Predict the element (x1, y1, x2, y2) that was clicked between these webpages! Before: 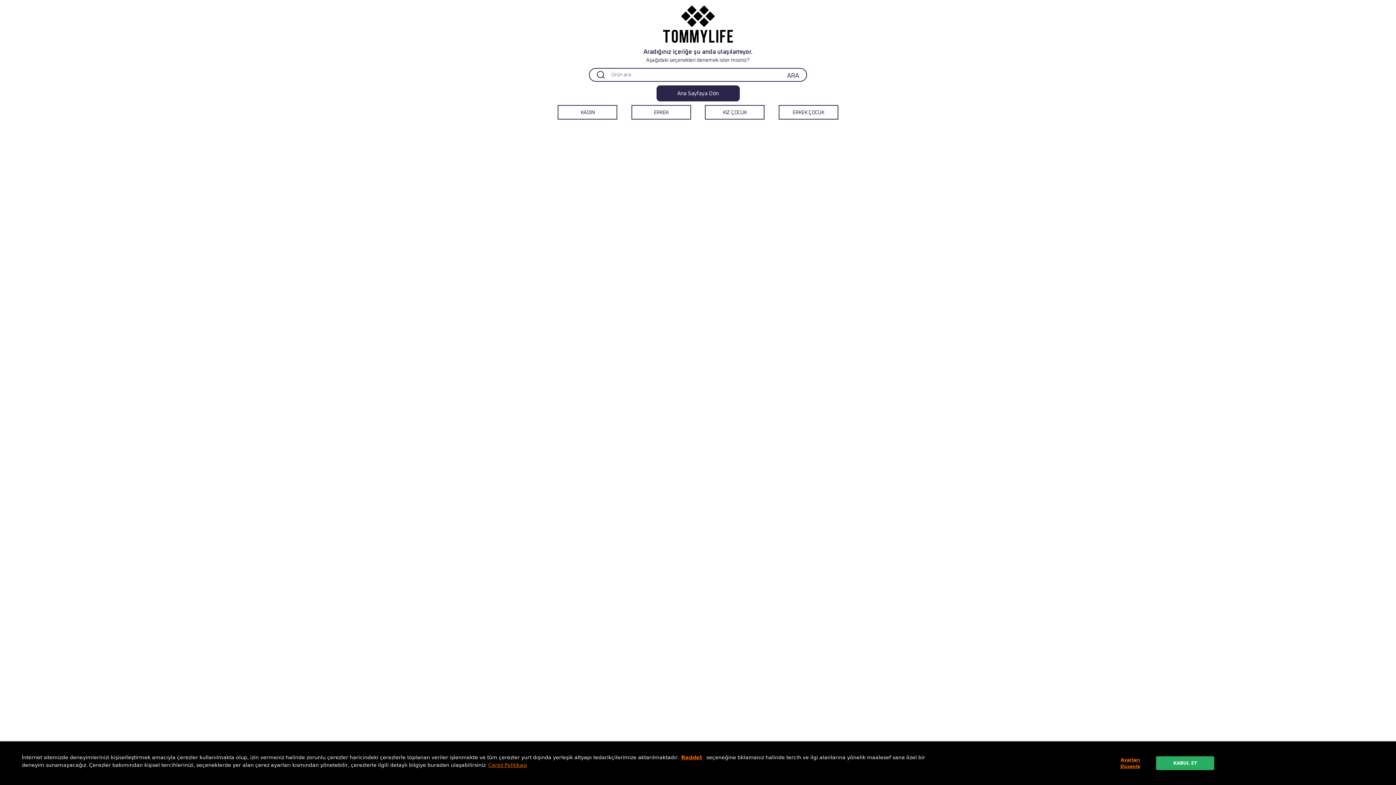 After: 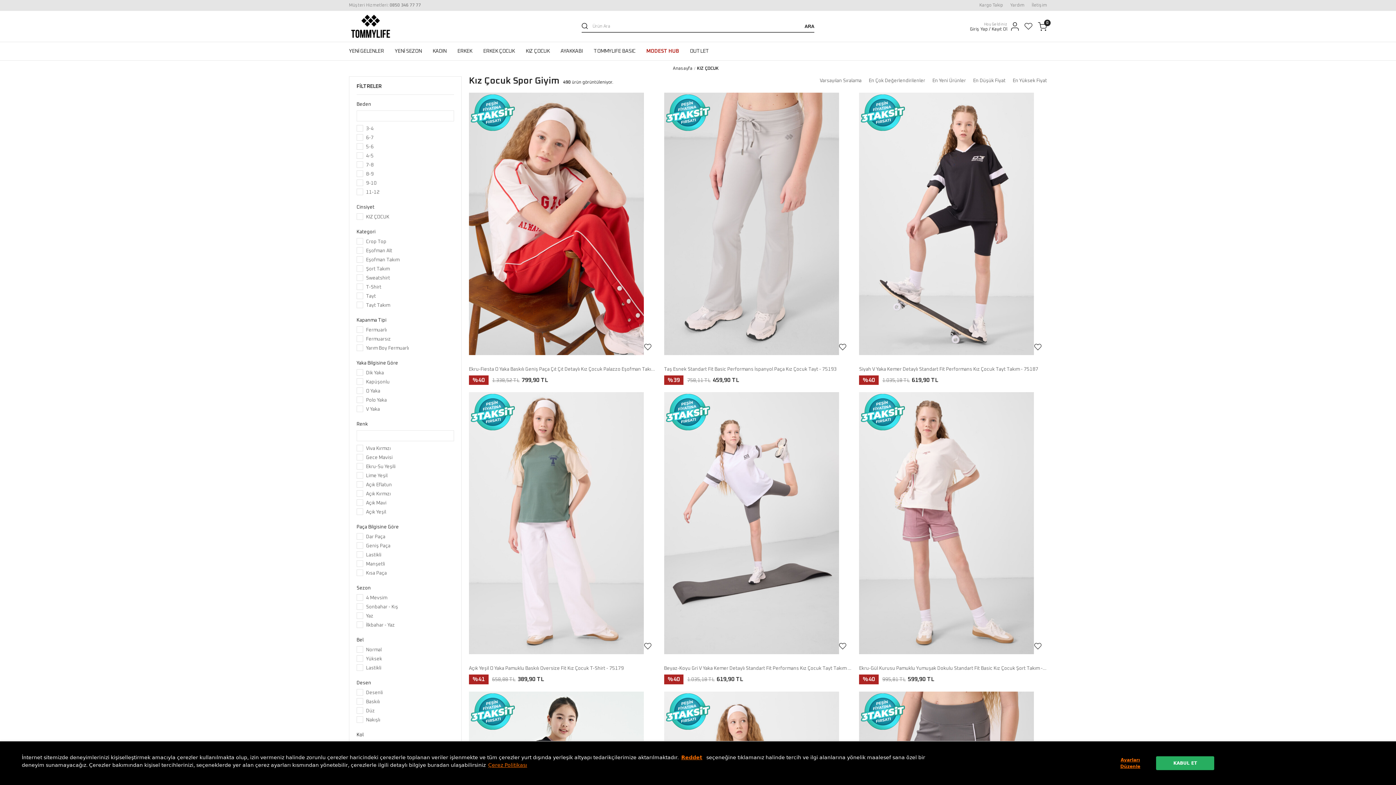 Action: label: KIZ ÇOCUK bbox: (705, 105, 764, 119)